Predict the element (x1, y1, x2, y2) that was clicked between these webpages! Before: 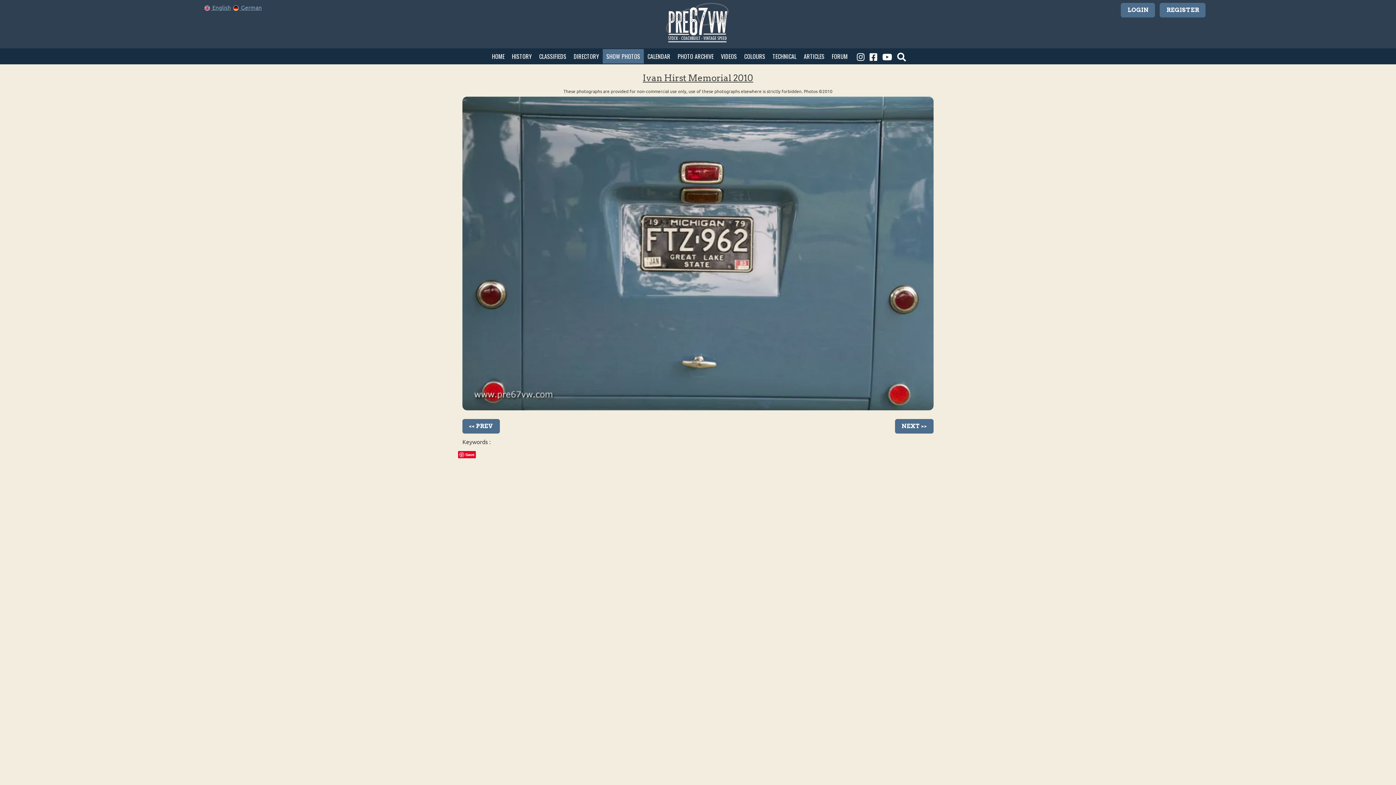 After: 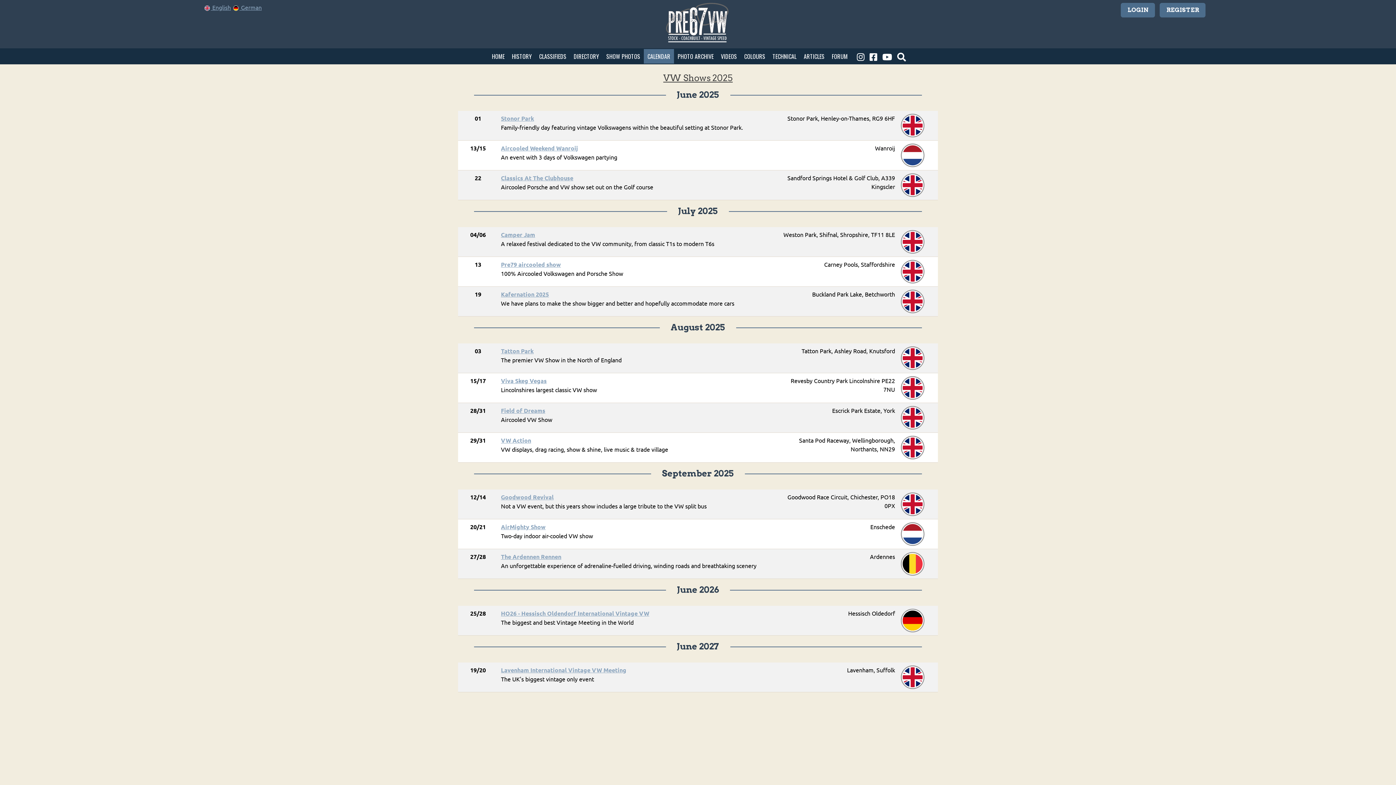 Action: label: CALENDAR bbox: (644, 49, 674, 63)